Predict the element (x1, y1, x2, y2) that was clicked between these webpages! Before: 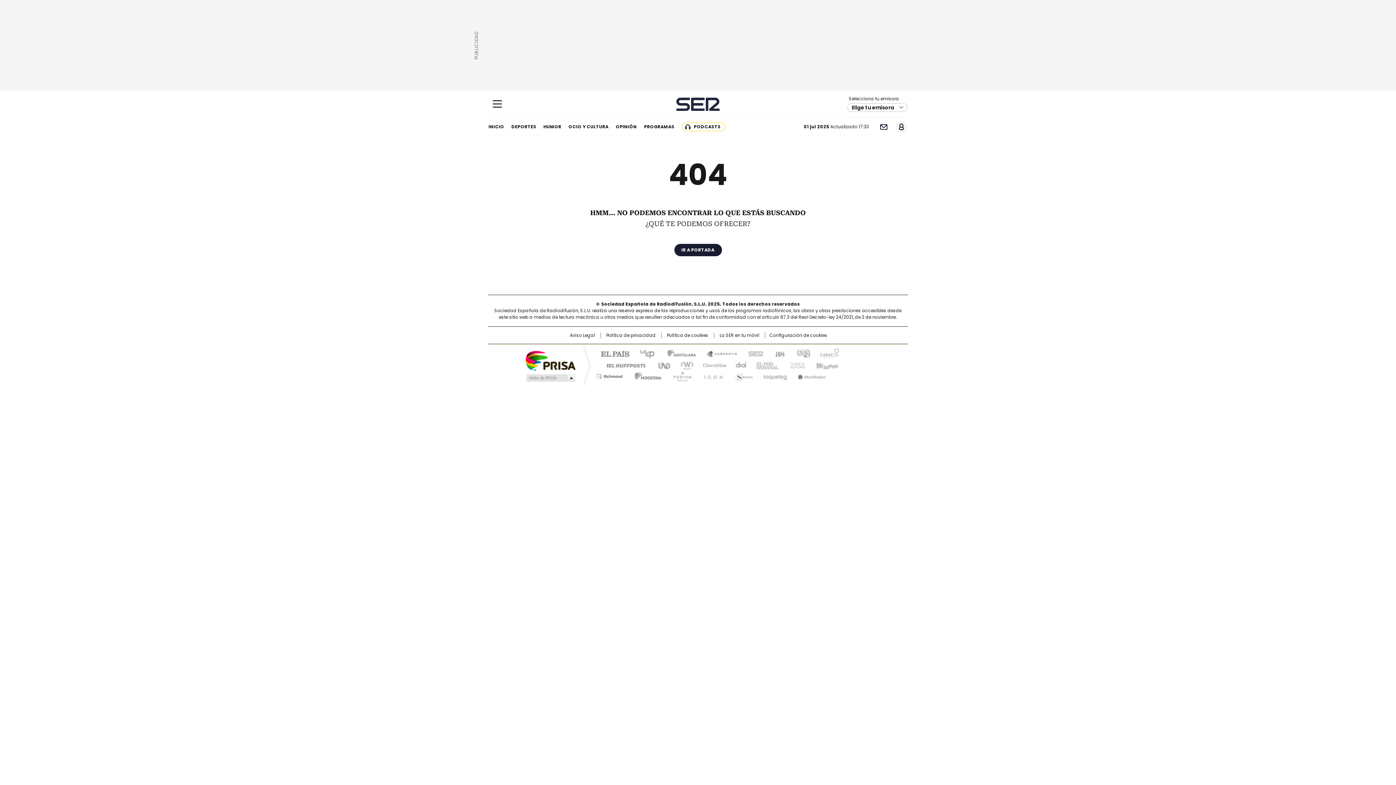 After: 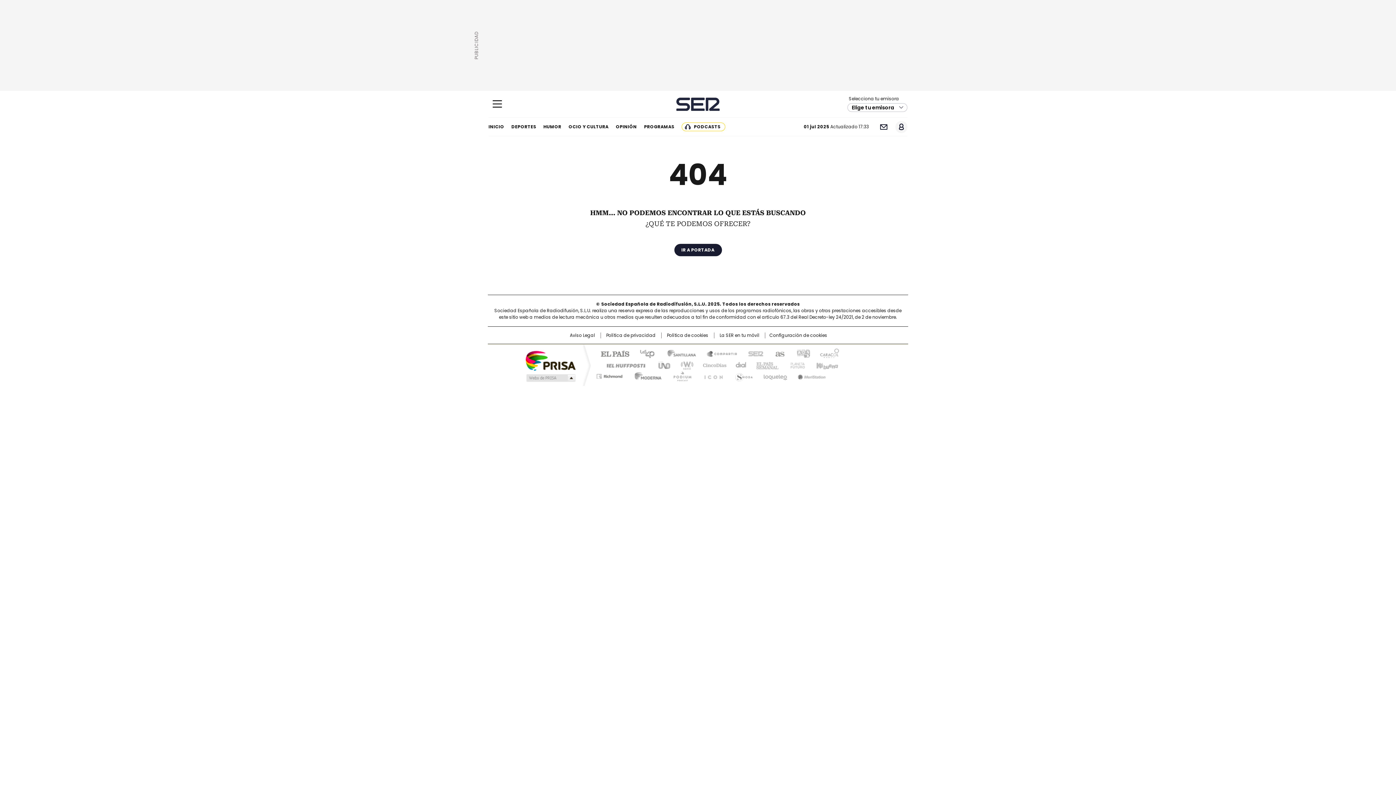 Action: label: Podium podcasts bbox: (665, 370, 694, 380)